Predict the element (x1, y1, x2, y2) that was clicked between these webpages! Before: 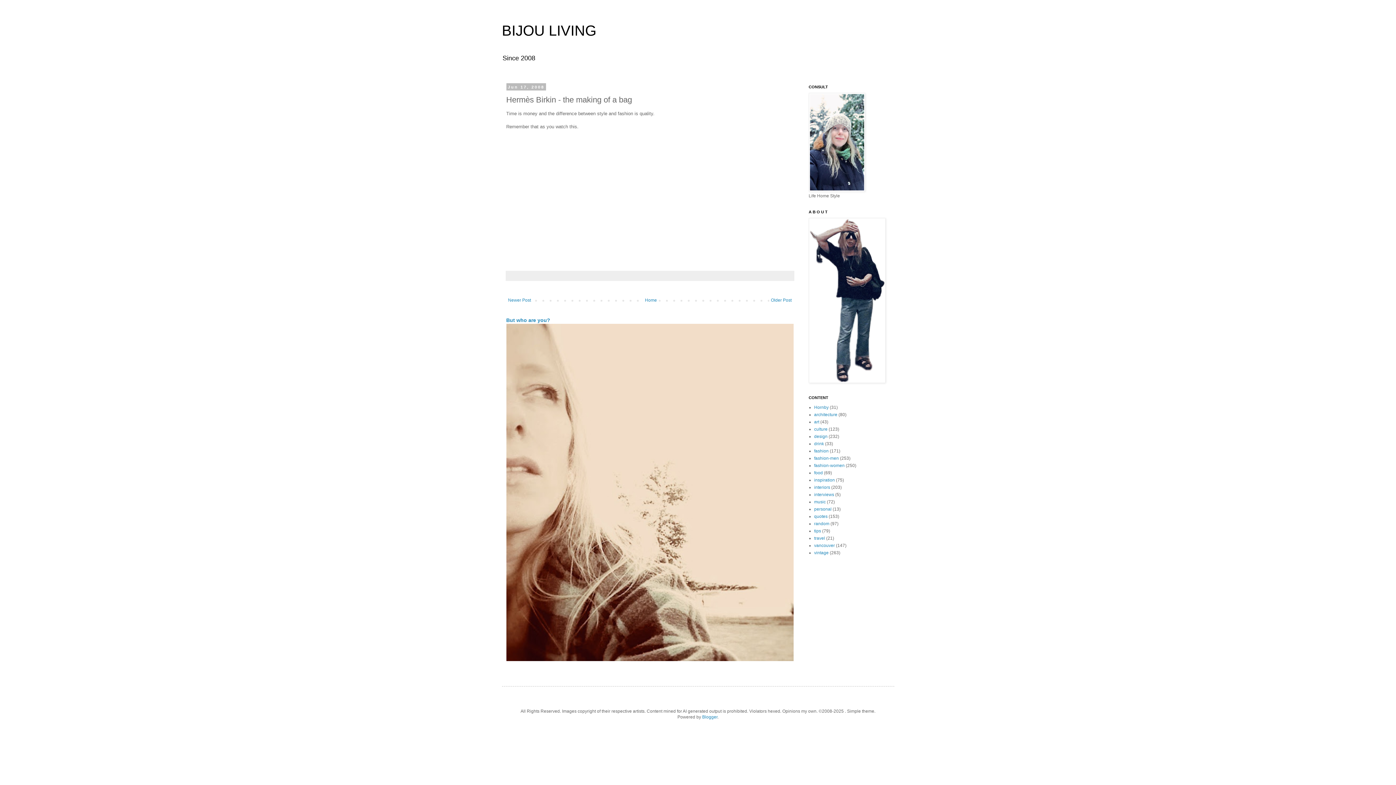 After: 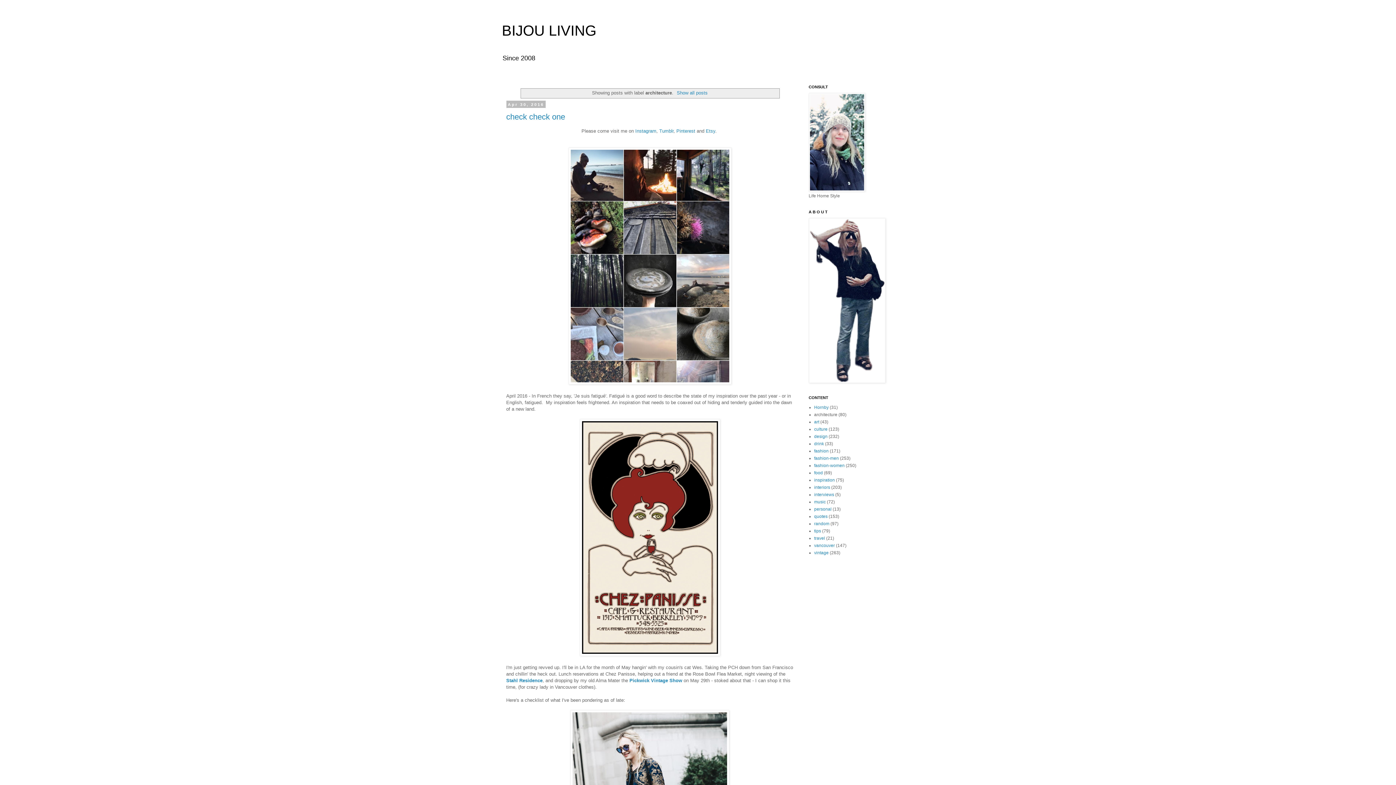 Action: bbox: (814, 412, 837, 417) label: architecture